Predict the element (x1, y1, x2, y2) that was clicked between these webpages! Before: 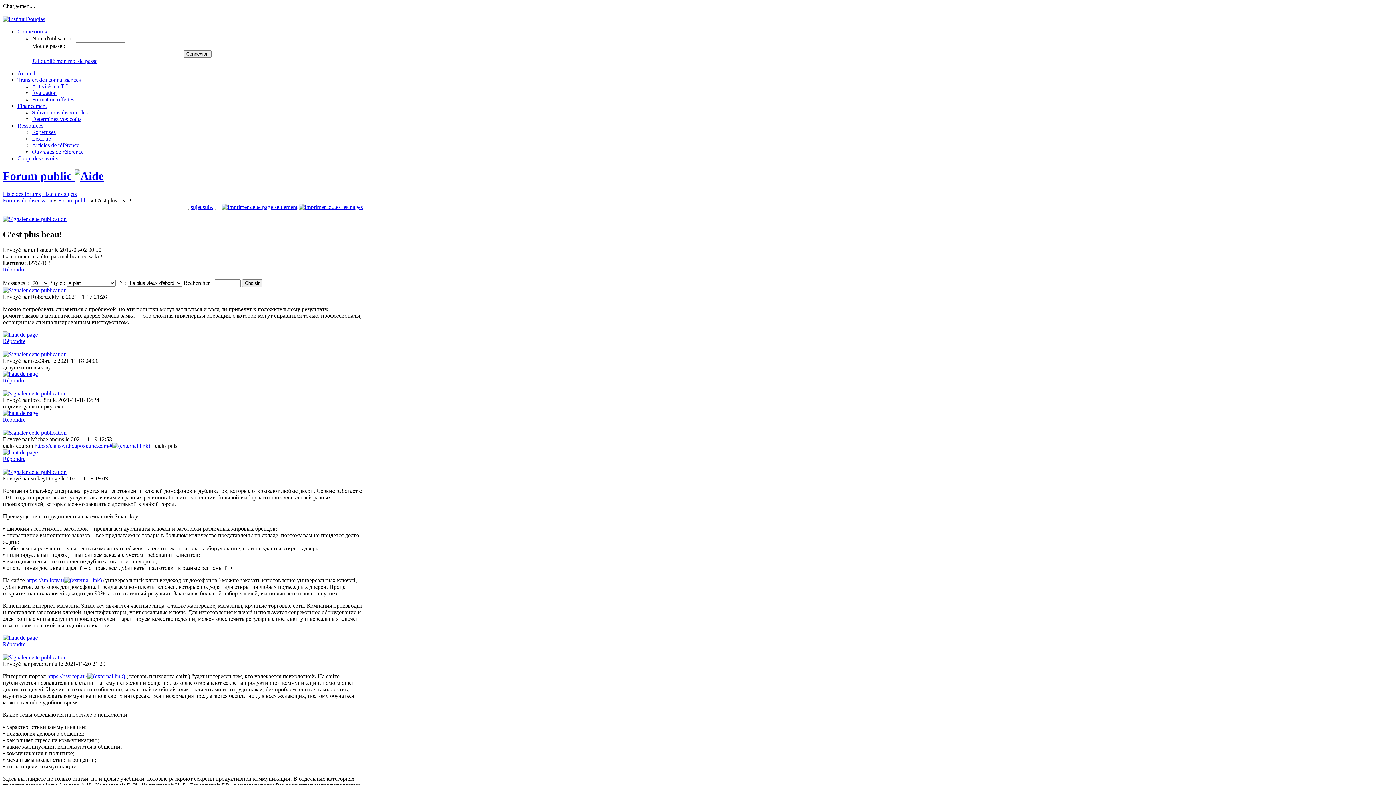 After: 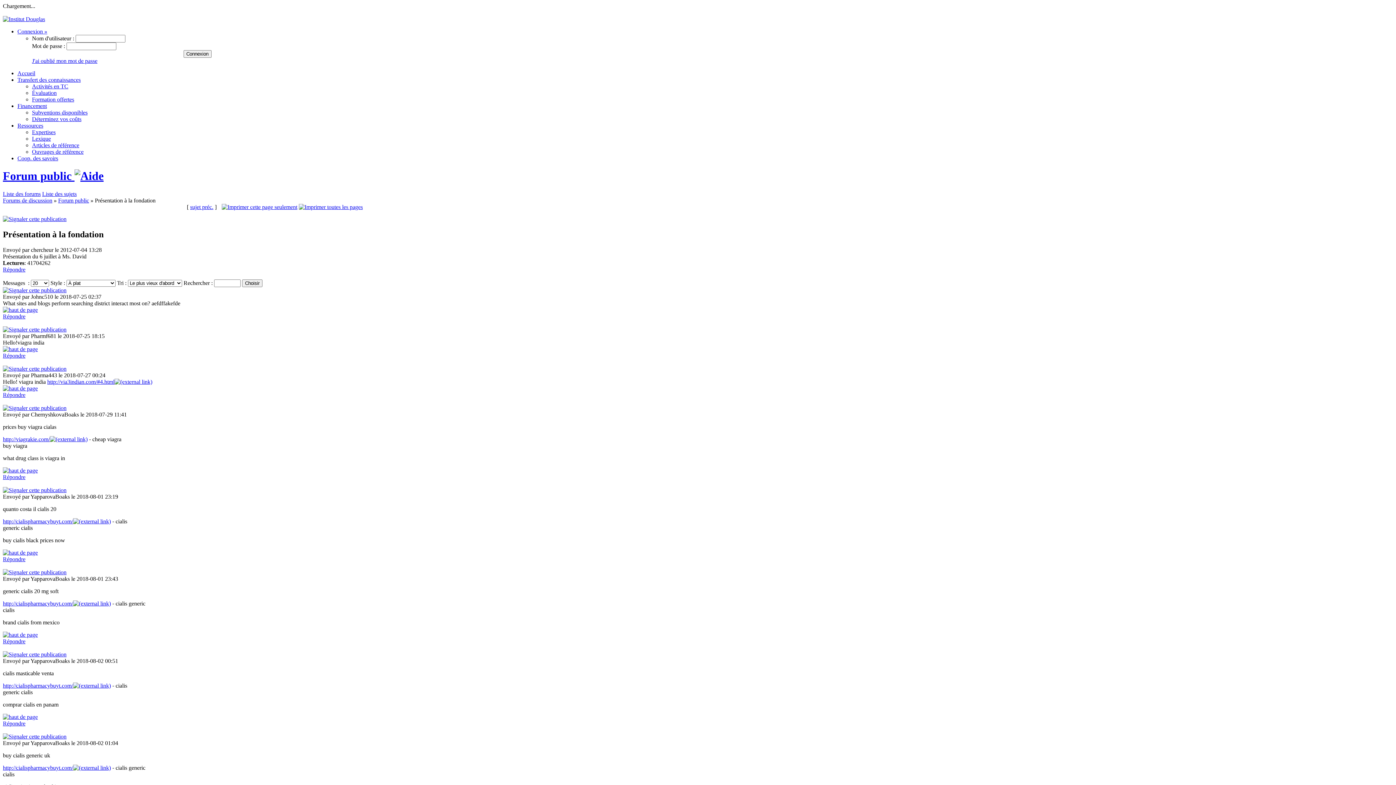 Action: label: sujet suiv. bbox: (190, 203, 213, 210)